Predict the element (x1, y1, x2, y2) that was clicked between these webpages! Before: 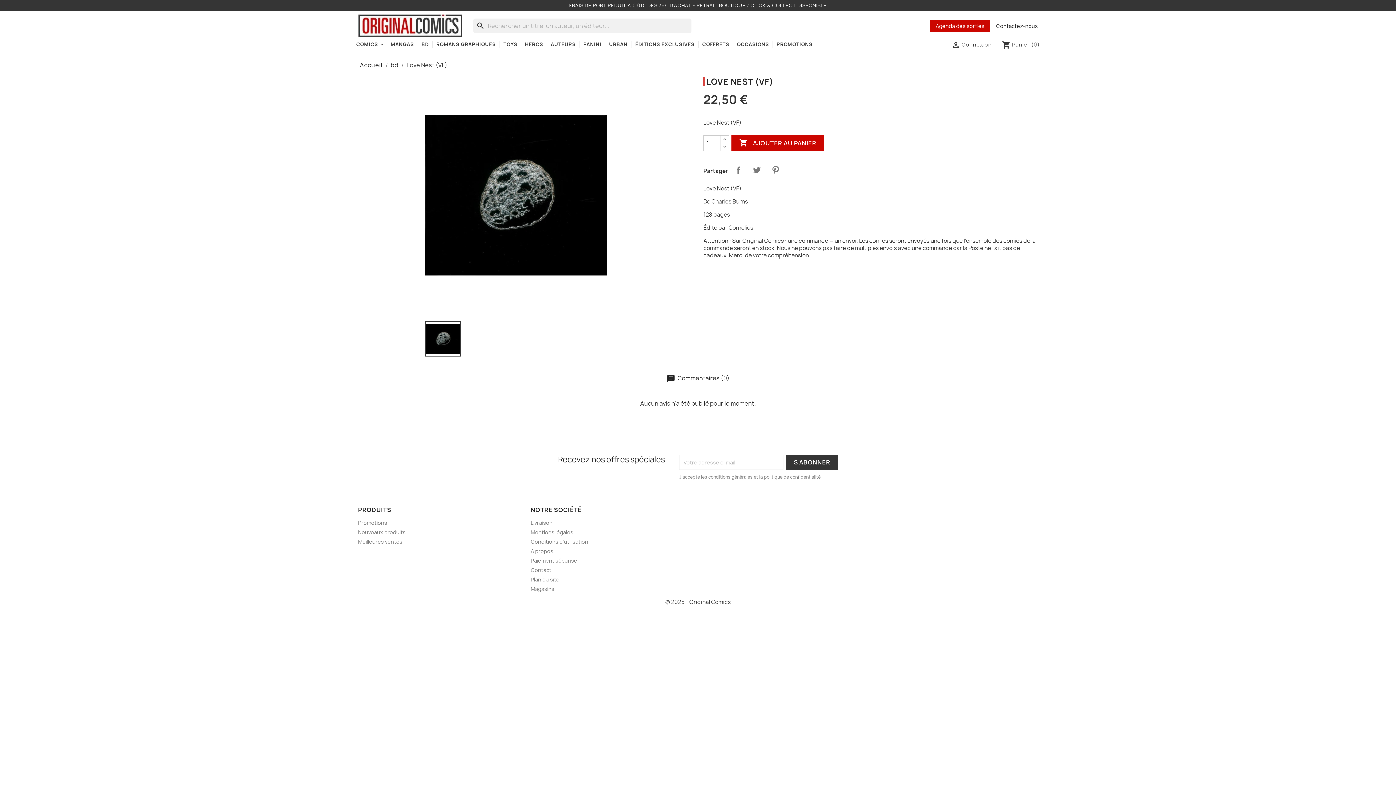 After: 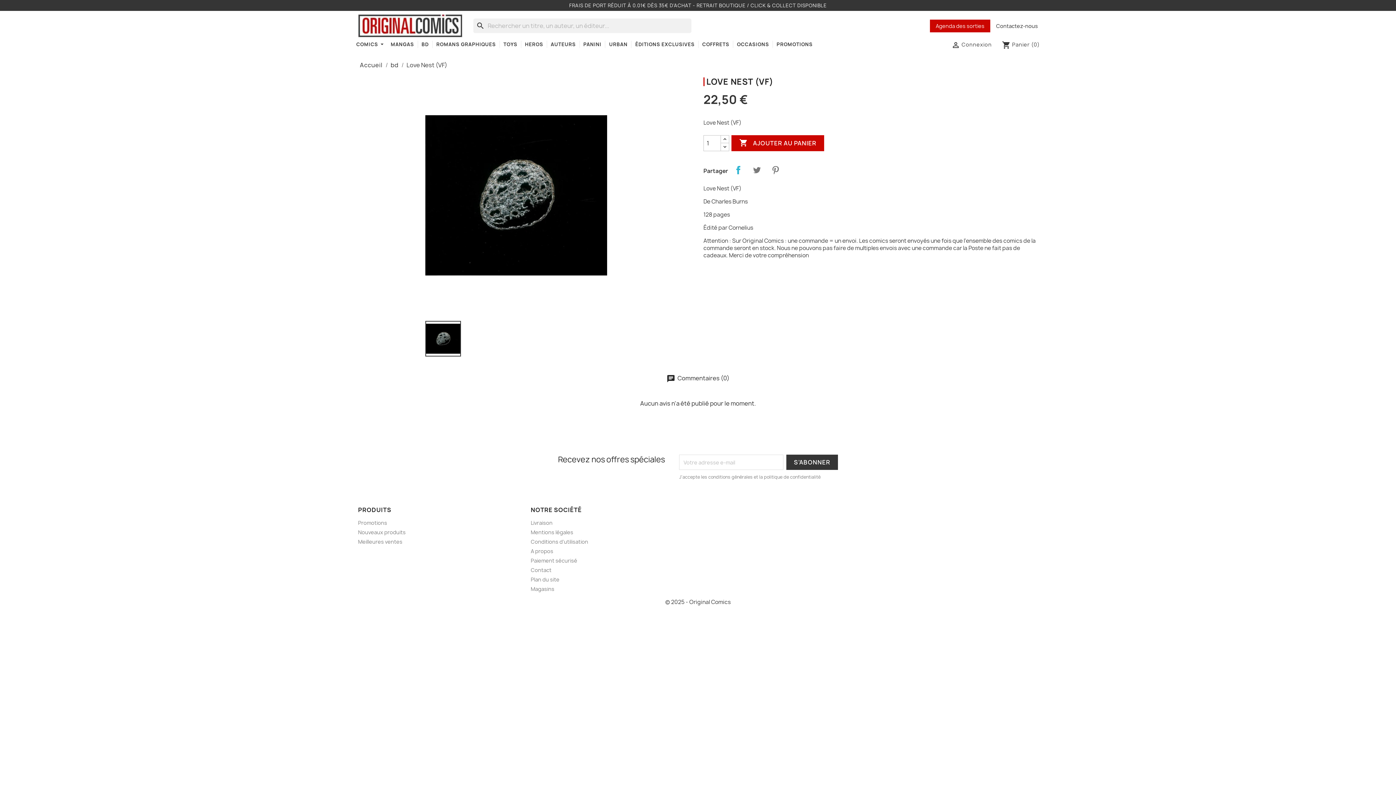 Action: label: Partager bbox: (731, 162, 745, 177)